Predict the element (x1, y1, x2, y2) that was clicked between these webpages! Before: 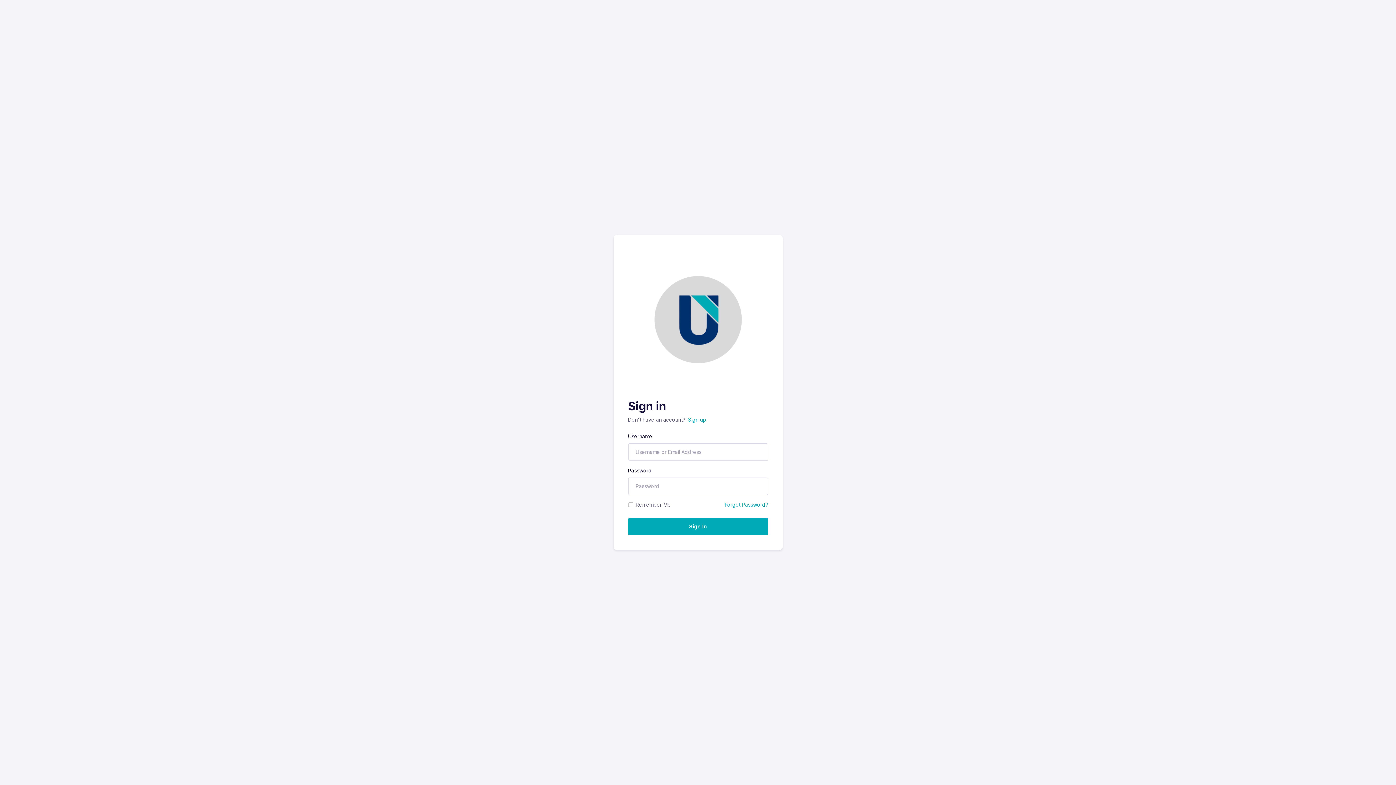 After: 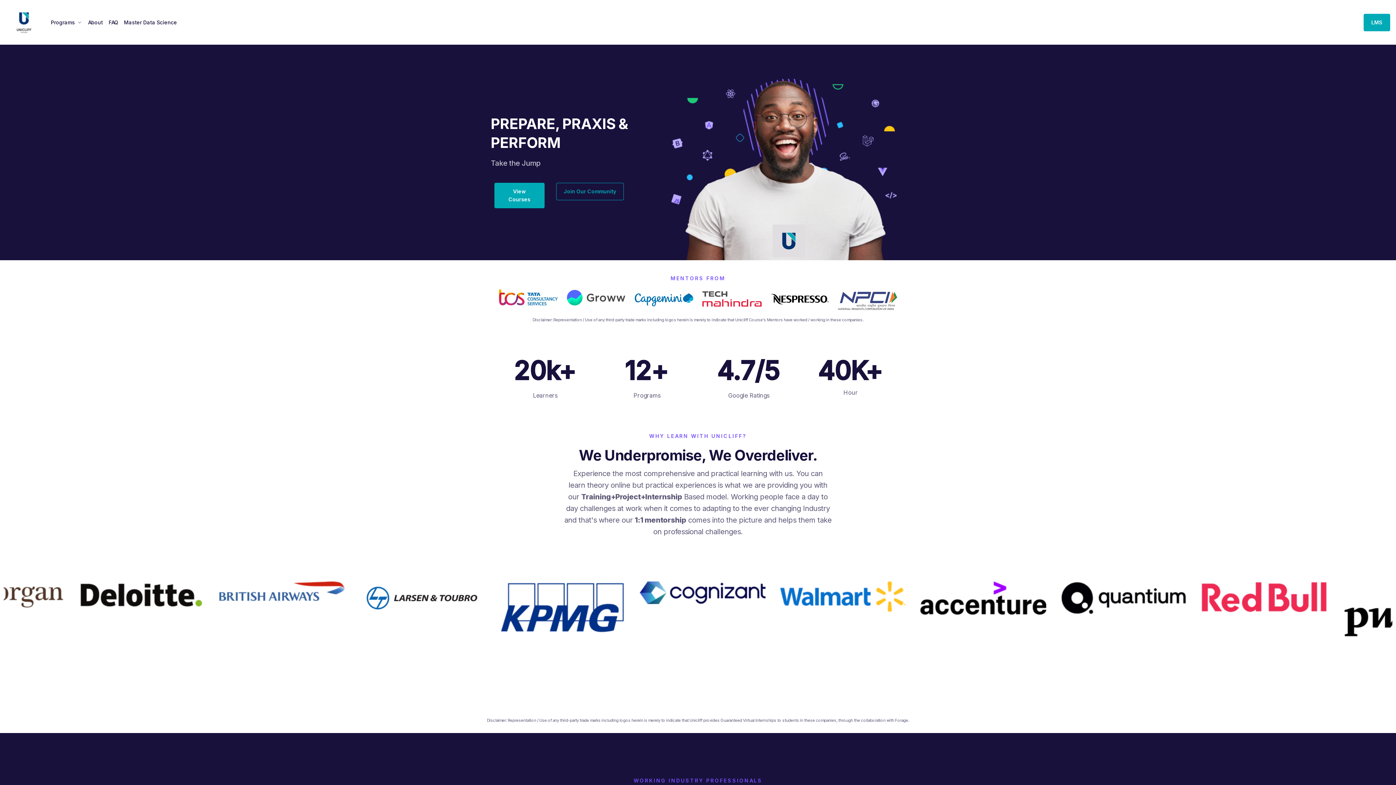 Action: bbox: (628, 320, 768, 326)